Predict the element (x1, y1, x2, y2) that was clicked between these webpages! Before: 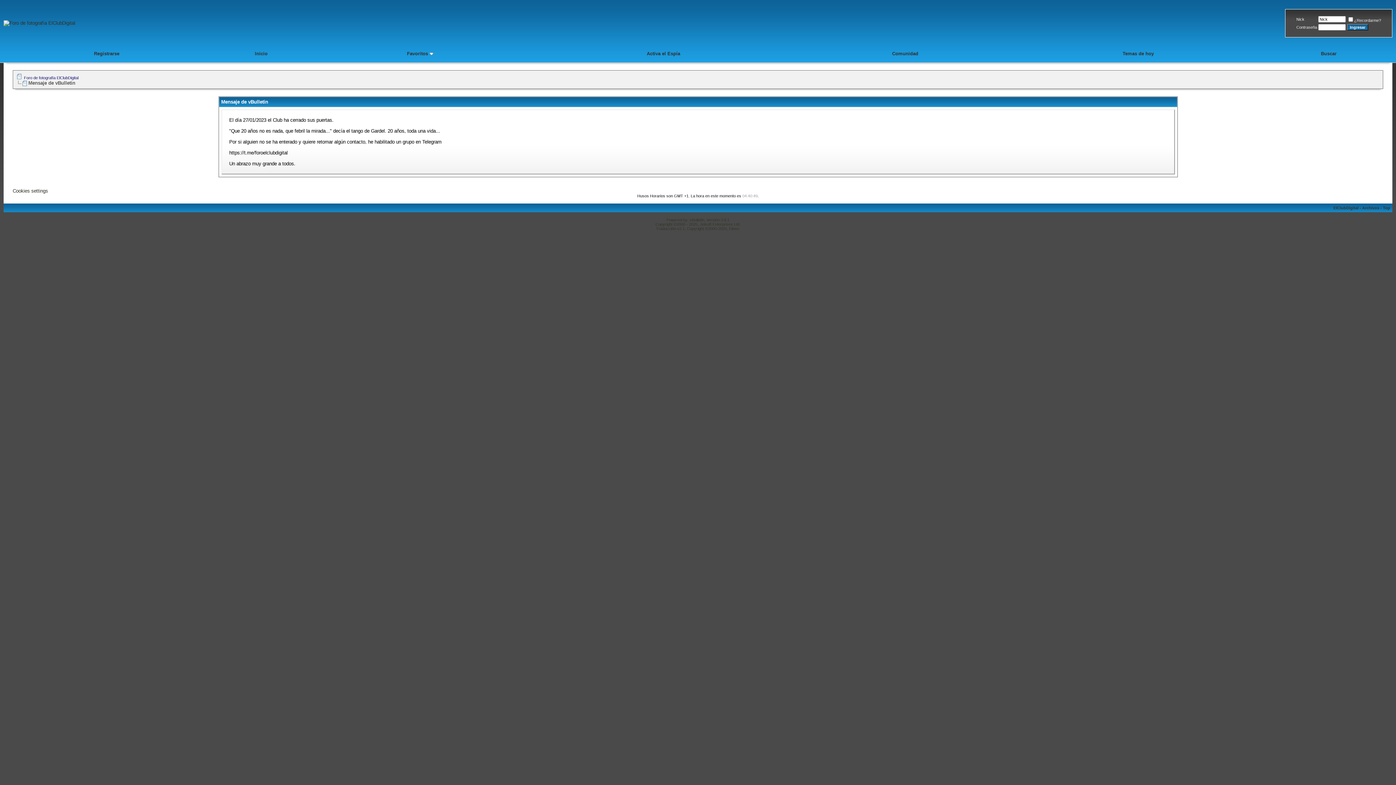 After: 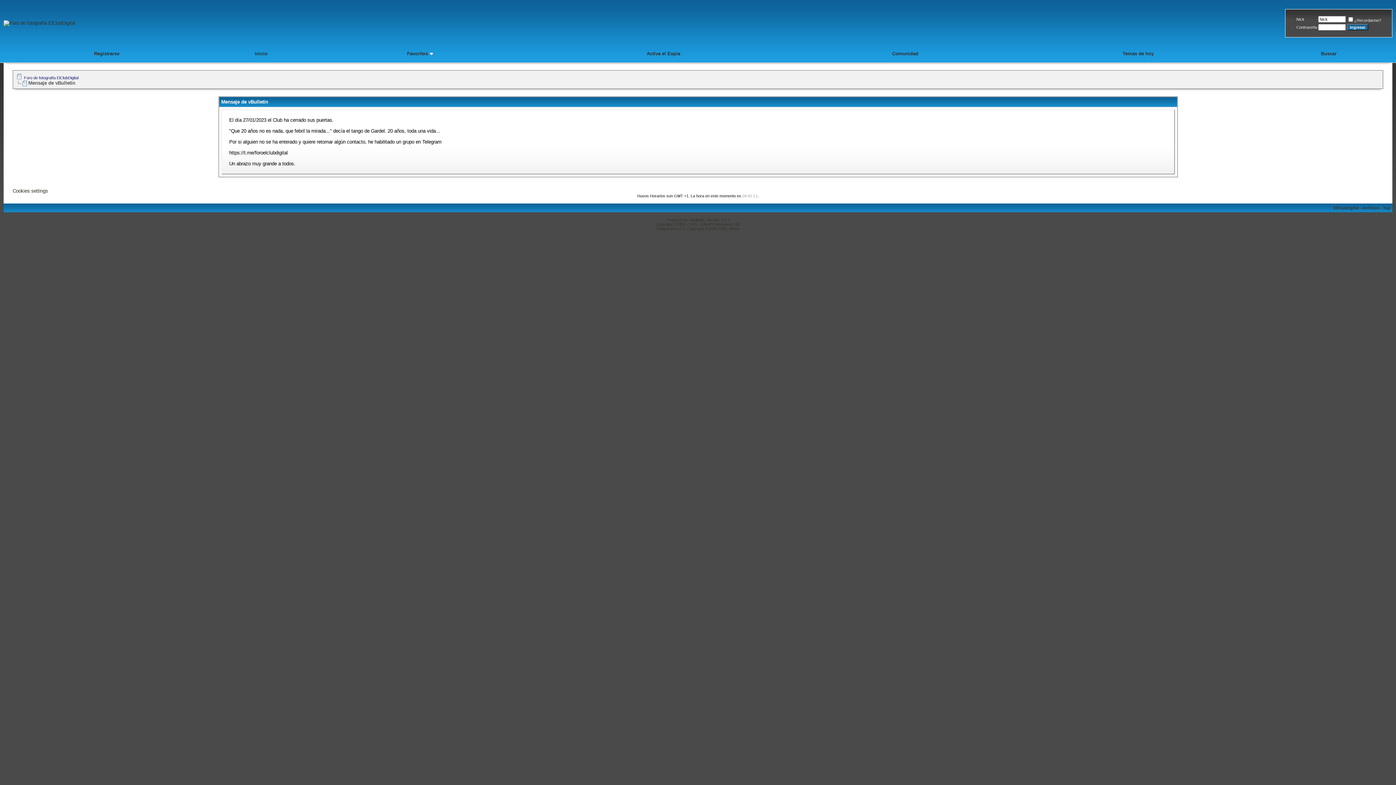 Action: label: Inicio bbox: (254, 50, 267, 56)